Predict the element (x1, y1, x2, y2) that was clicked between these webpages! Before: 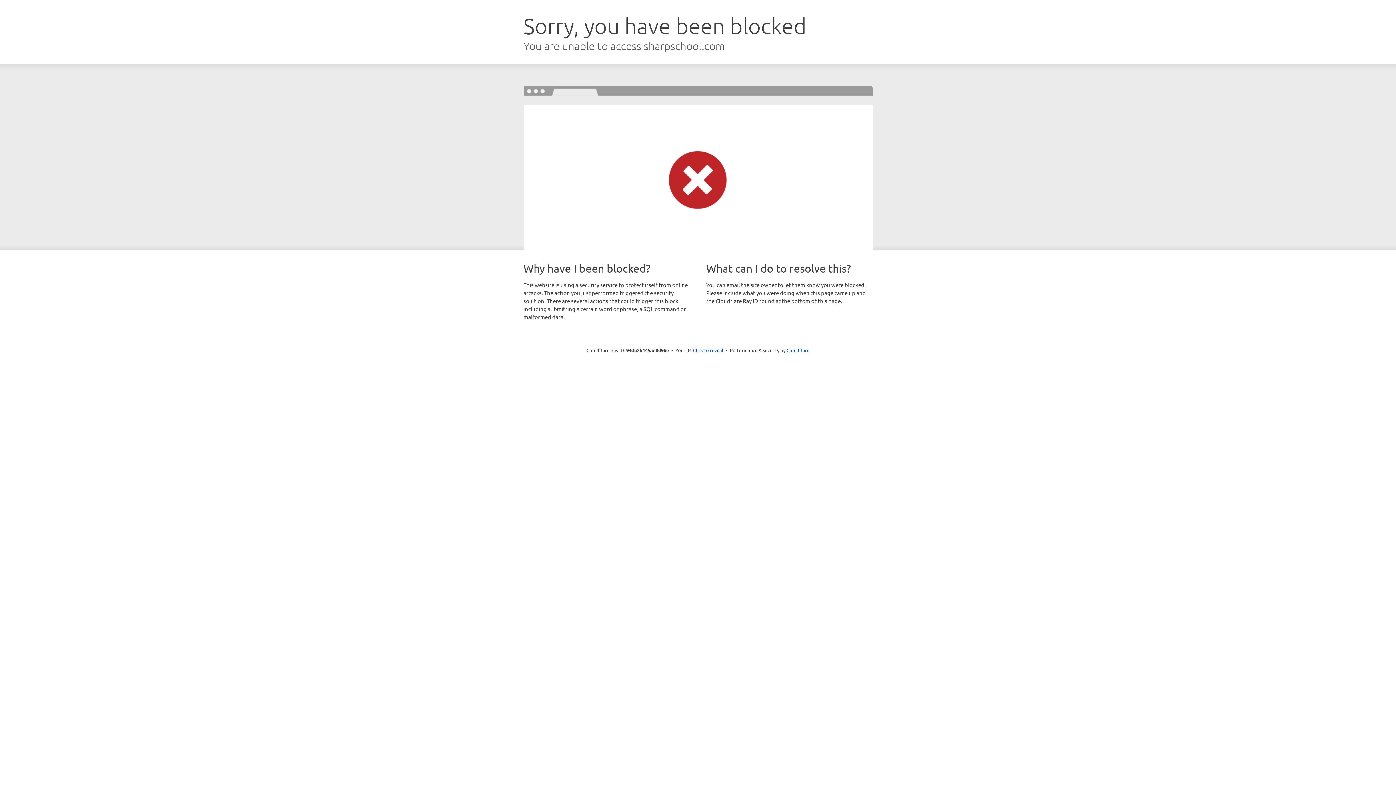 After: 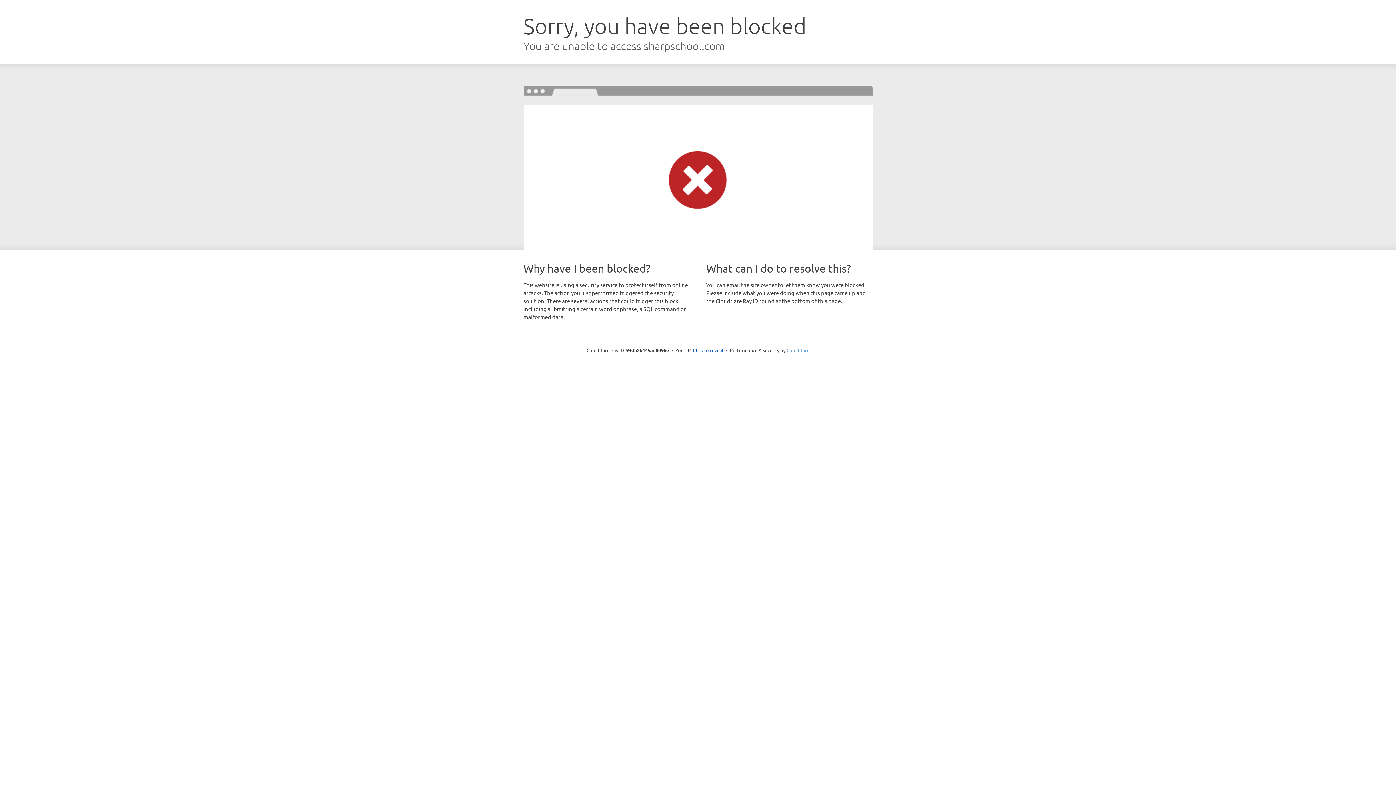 Action: label: Cloudflare bbox: (786, 347, 809, 353)